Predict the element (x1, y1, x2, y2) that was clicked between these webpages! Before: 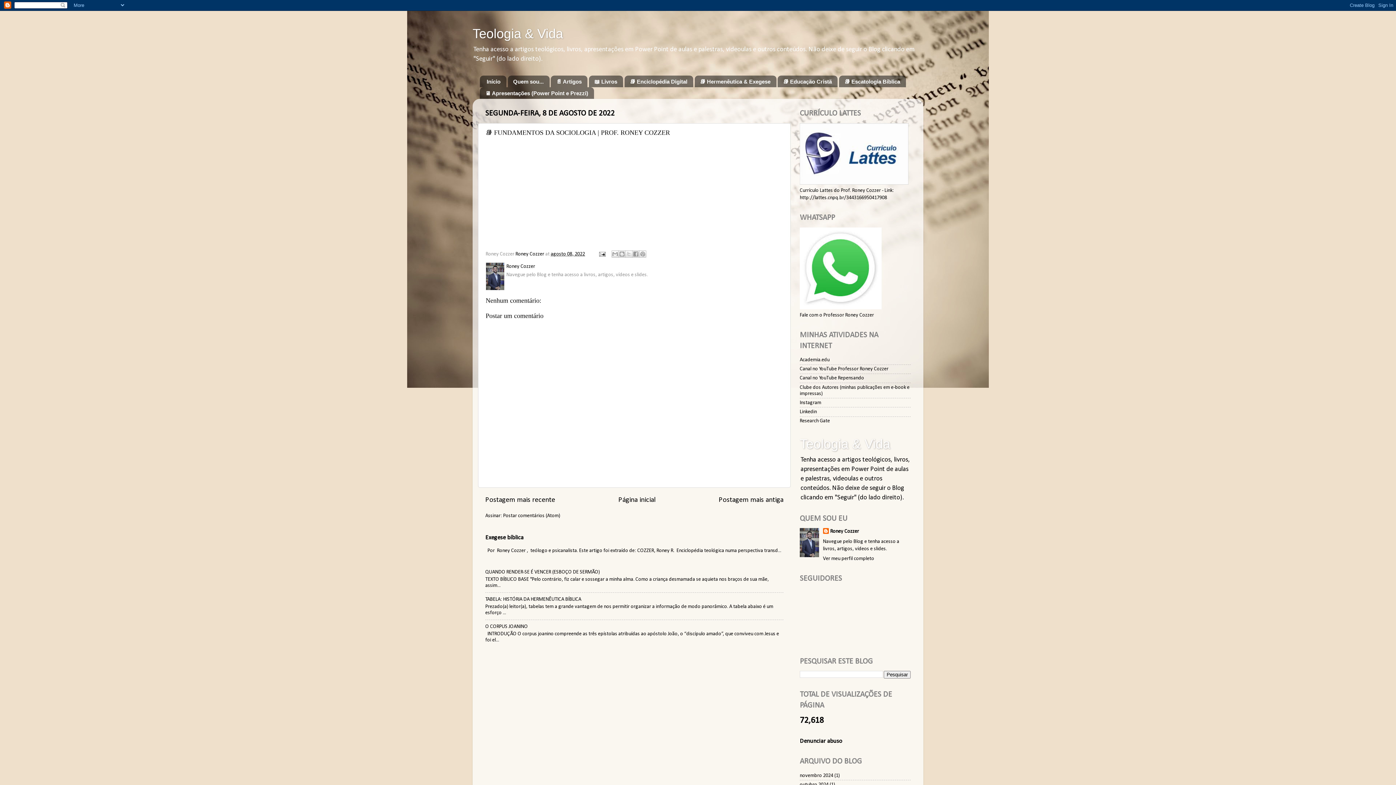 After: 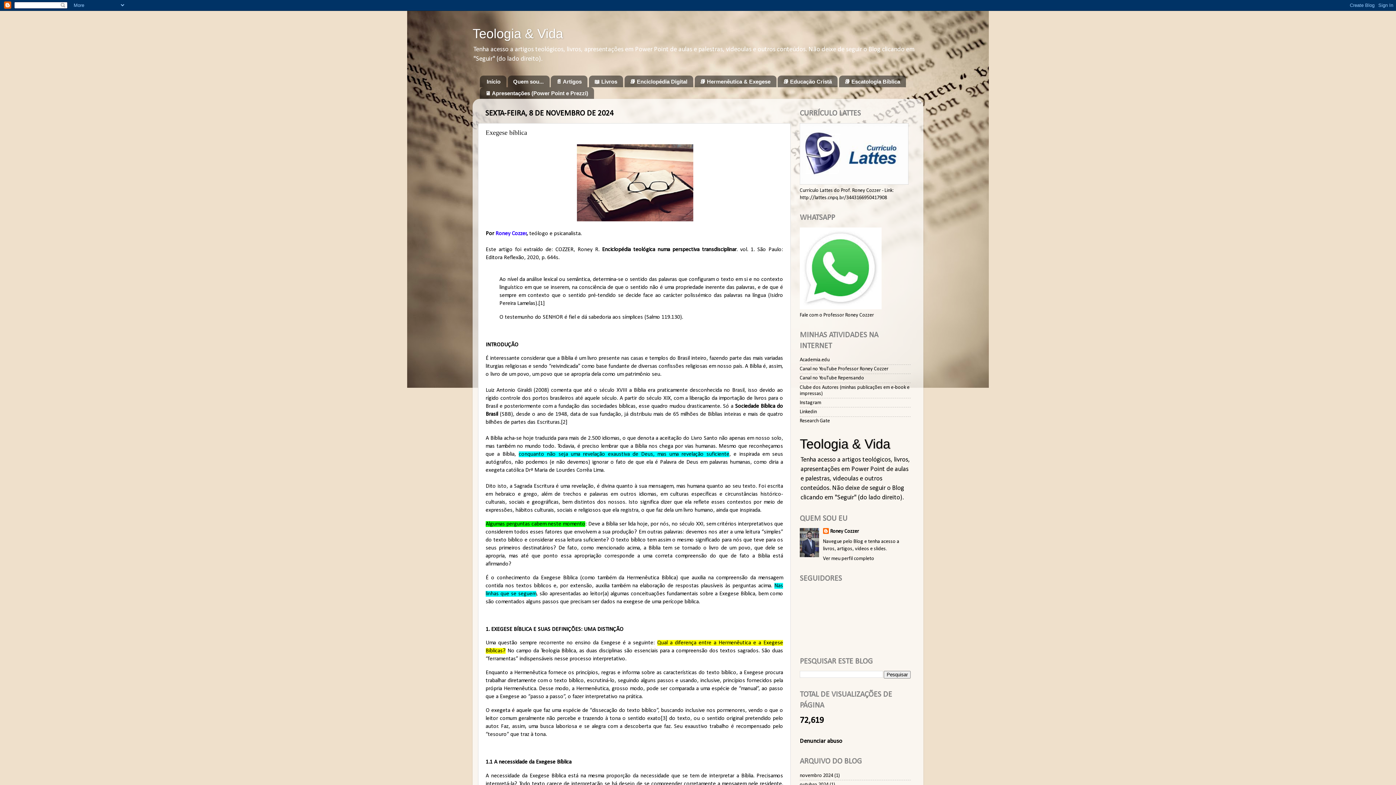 Action: label: Teologia & Vida bbox: (800, 436, 890, 451)